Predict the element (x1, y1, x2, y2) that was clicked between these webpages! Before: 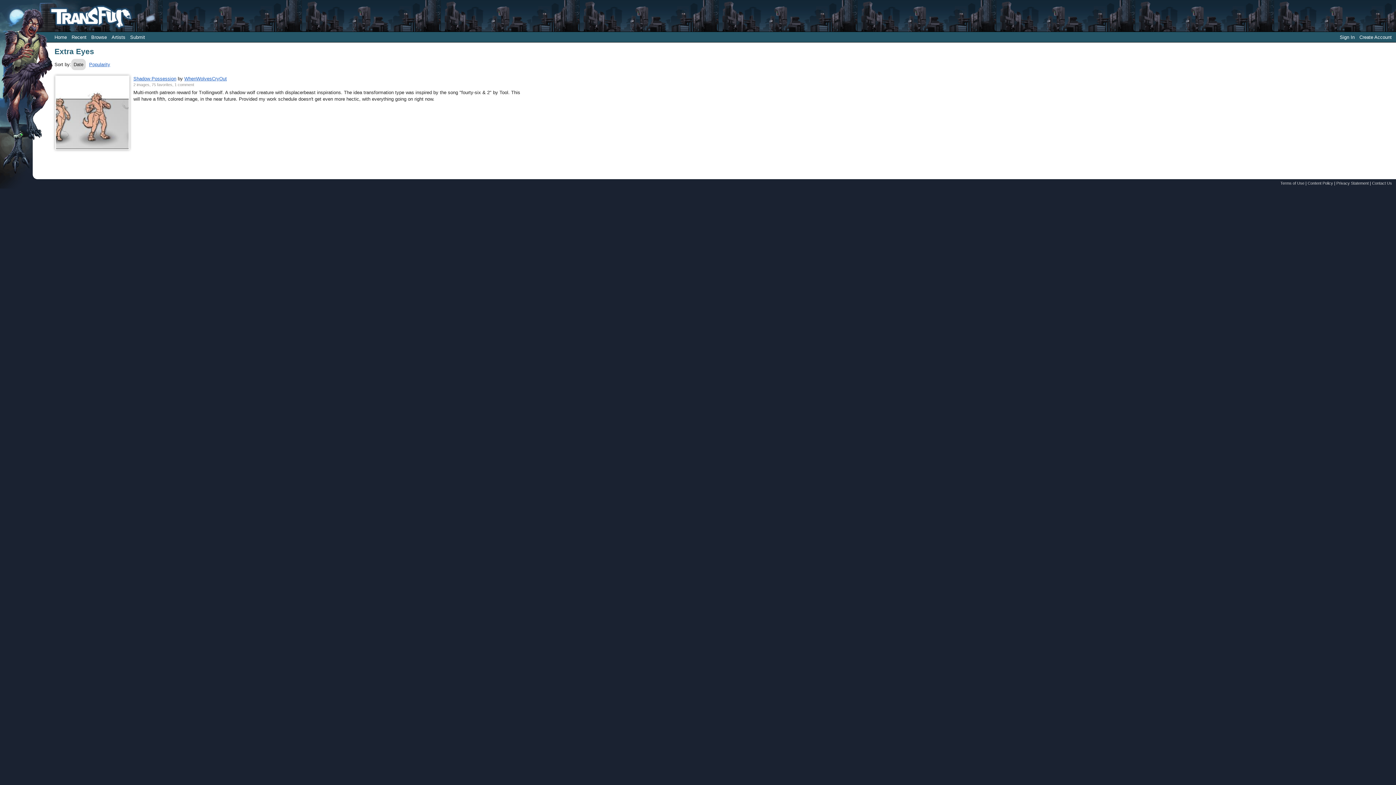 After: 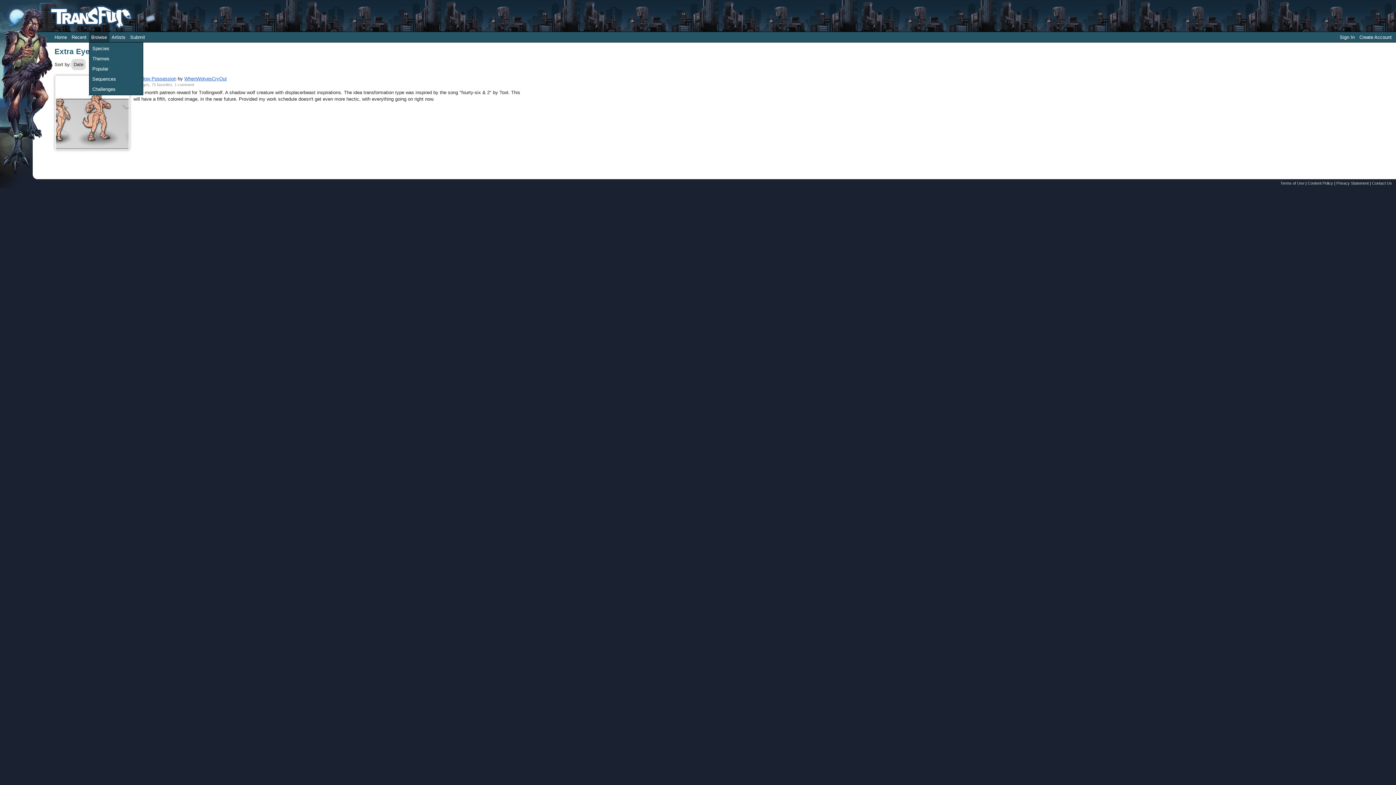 Action: label: Browse bbox: (88, 32, 109, 42)